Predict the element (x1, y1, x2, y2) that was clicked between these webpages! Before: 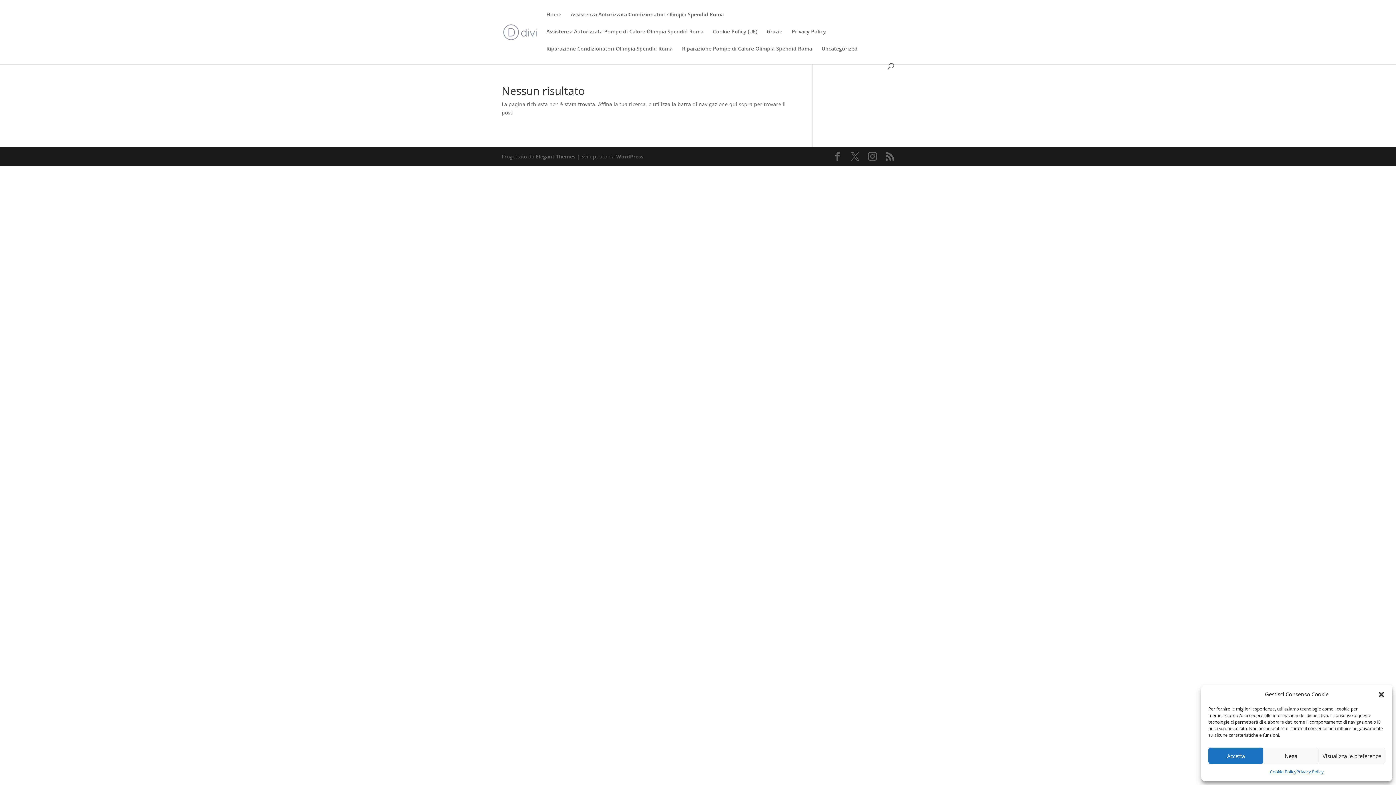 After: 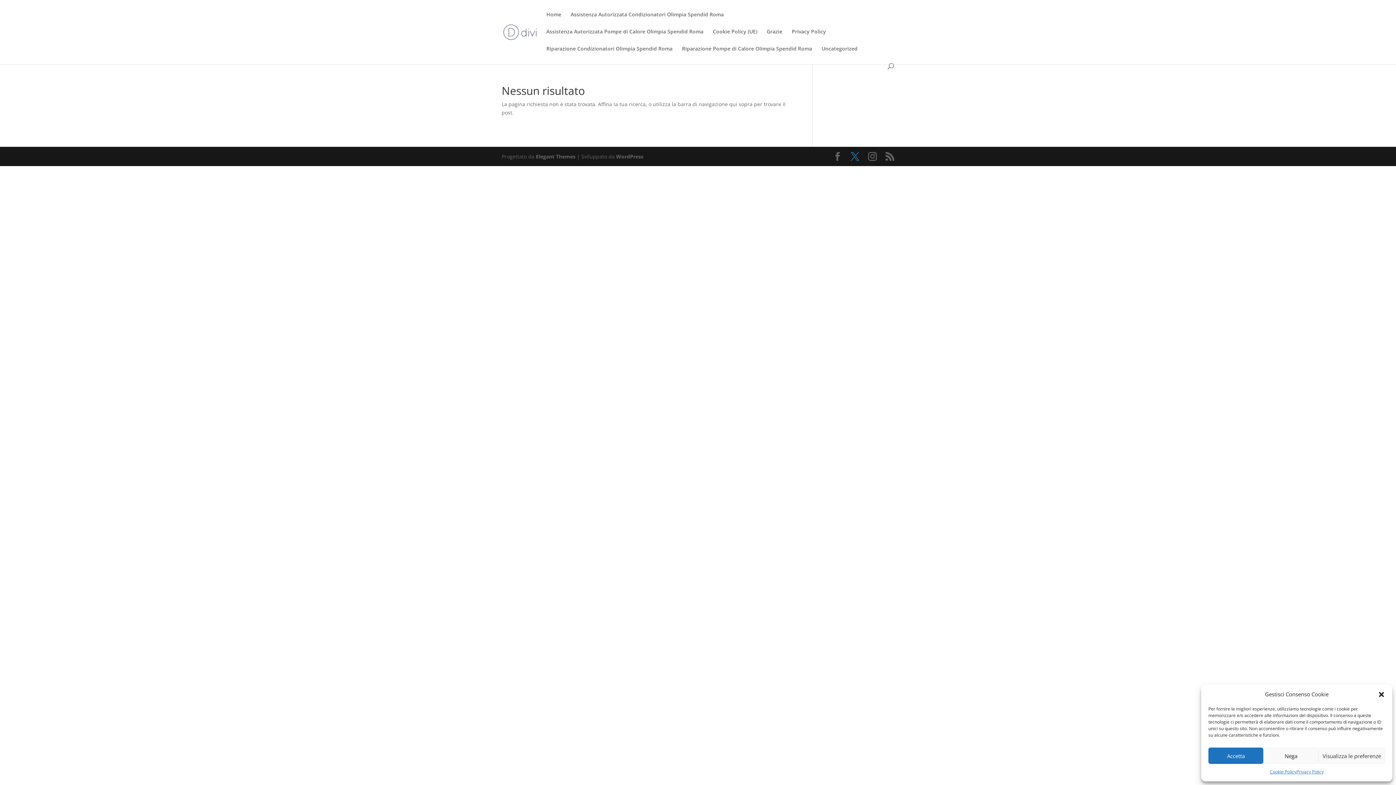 Action: bbox: (850, 152, 859, 161)